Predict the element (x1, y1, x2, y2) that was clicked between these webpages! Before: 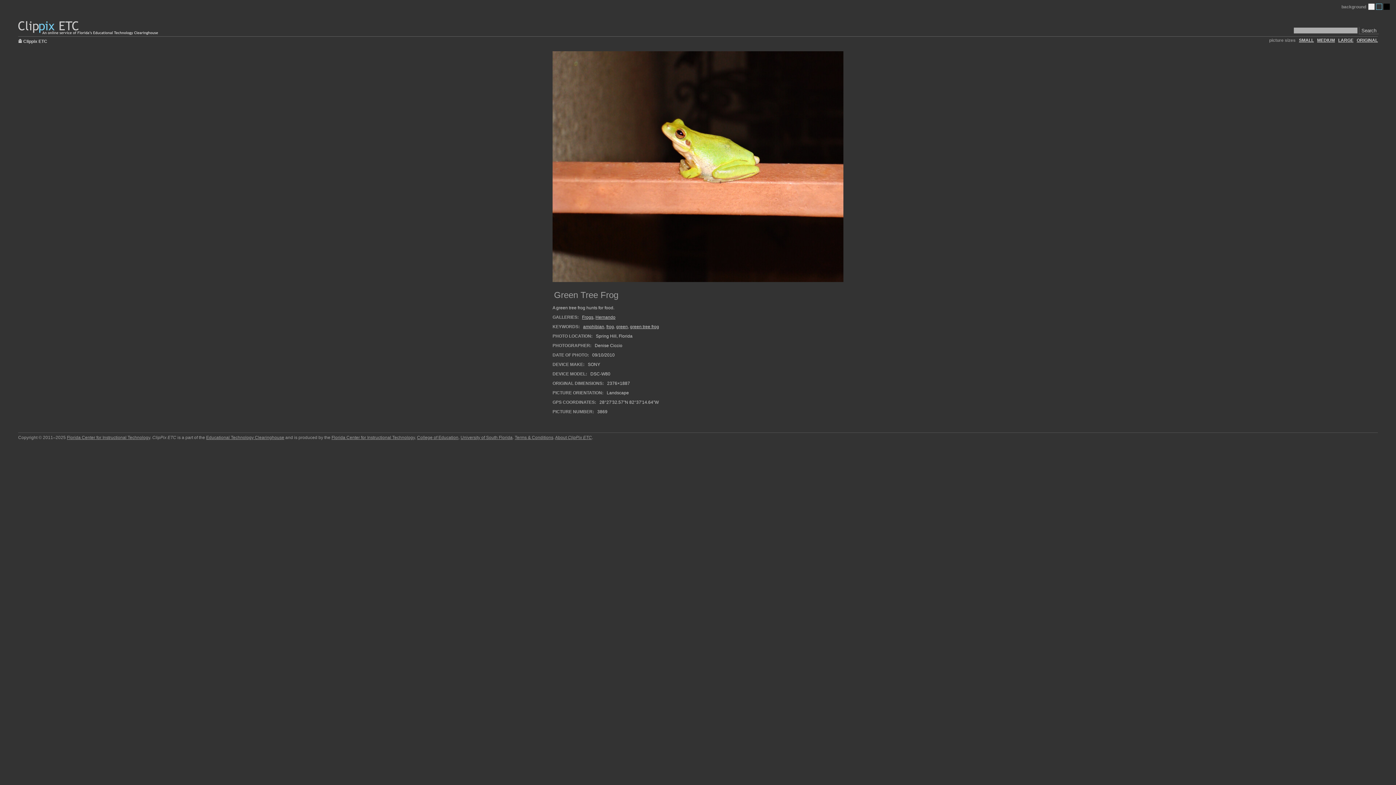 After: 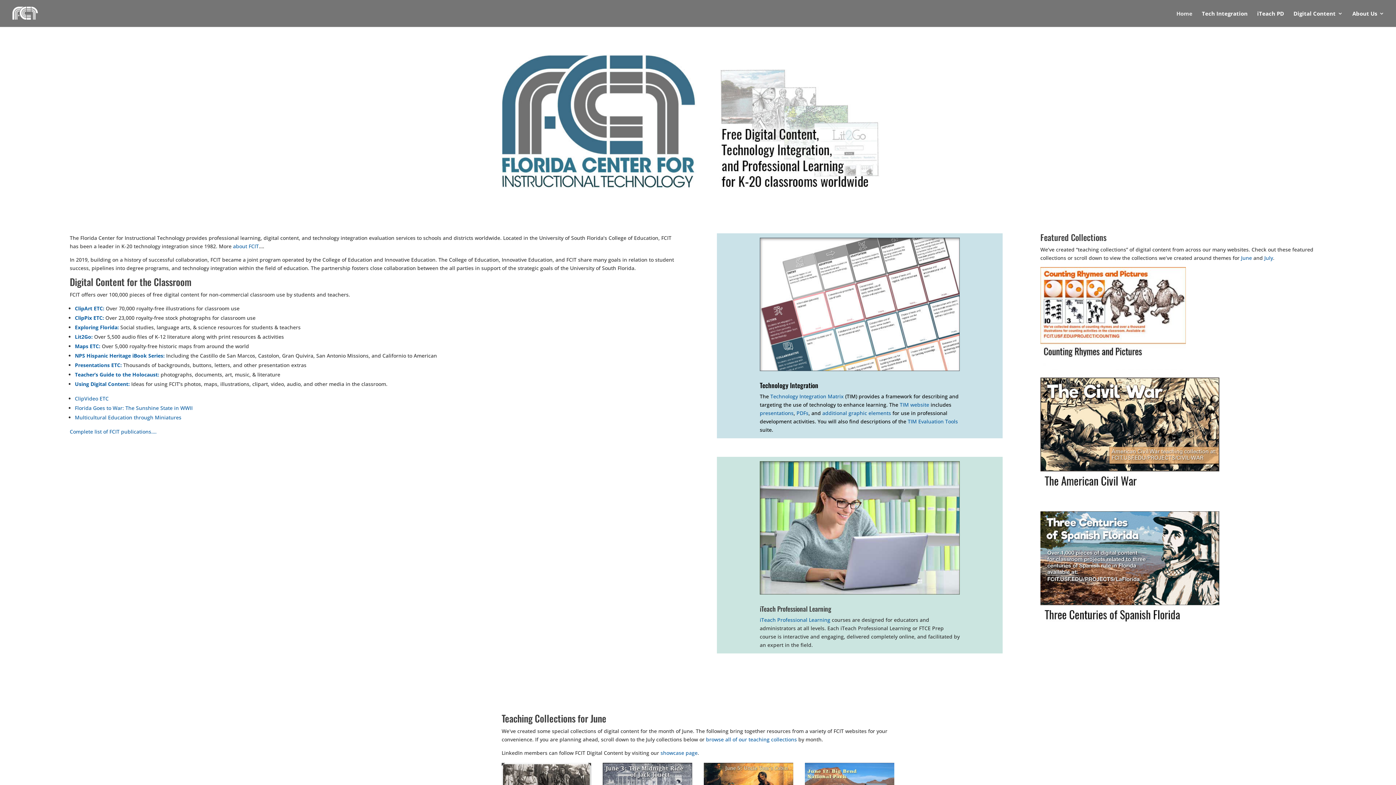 Action: label: Florida Center for Instructional Technology bbox: (331, 435, 414, 440)